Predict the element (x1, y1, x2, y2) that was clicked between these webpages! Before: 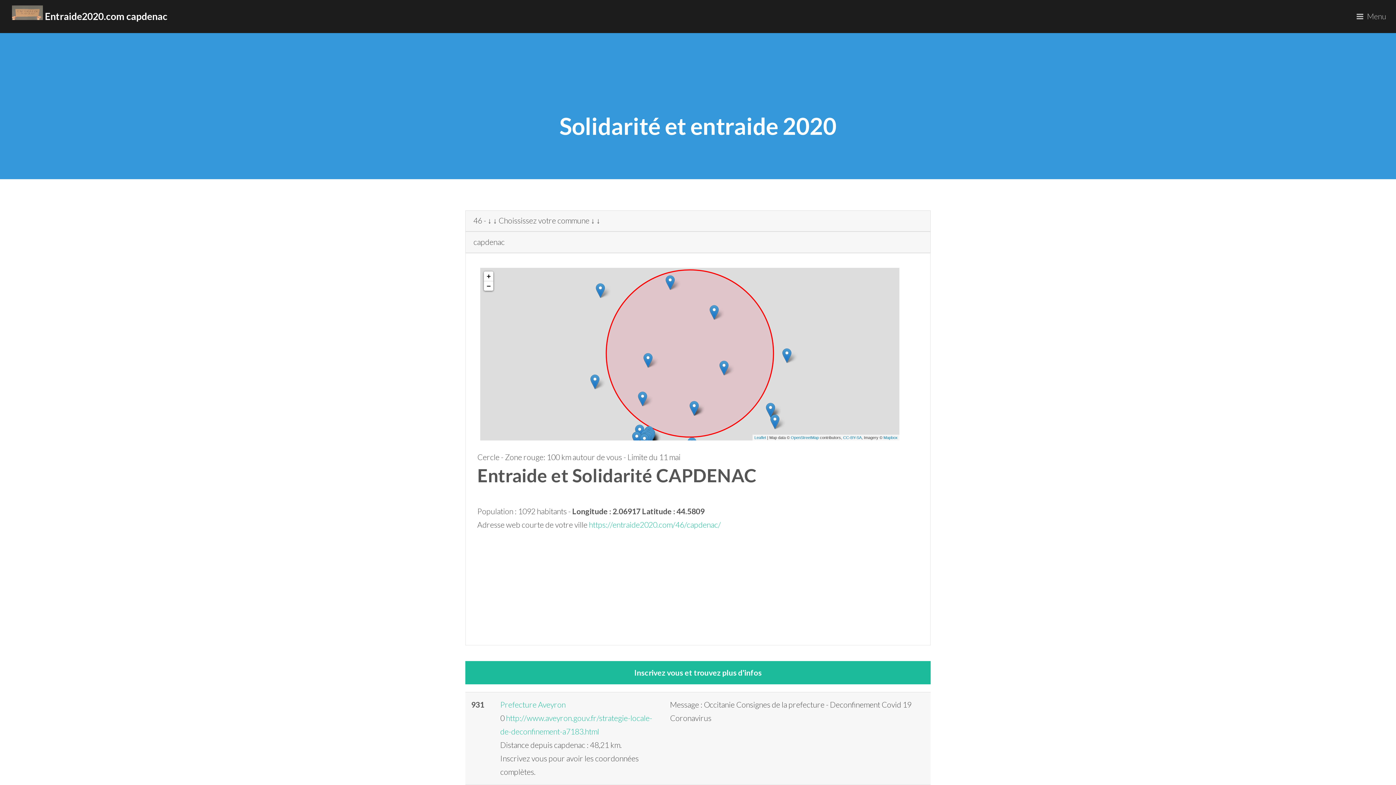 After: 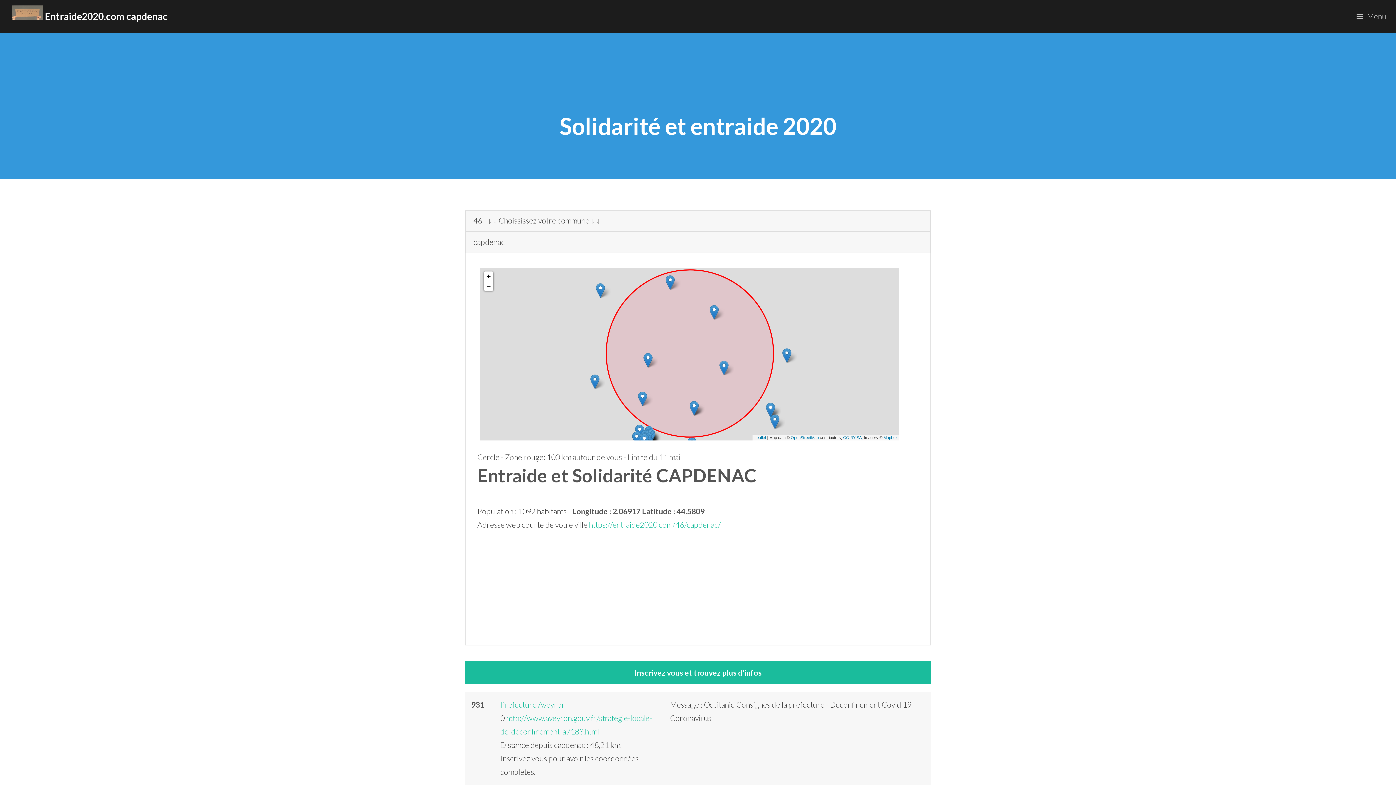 Action: bbox: (589, 520, 721, 529) label: https://entraide2020.com/46/capdenac/